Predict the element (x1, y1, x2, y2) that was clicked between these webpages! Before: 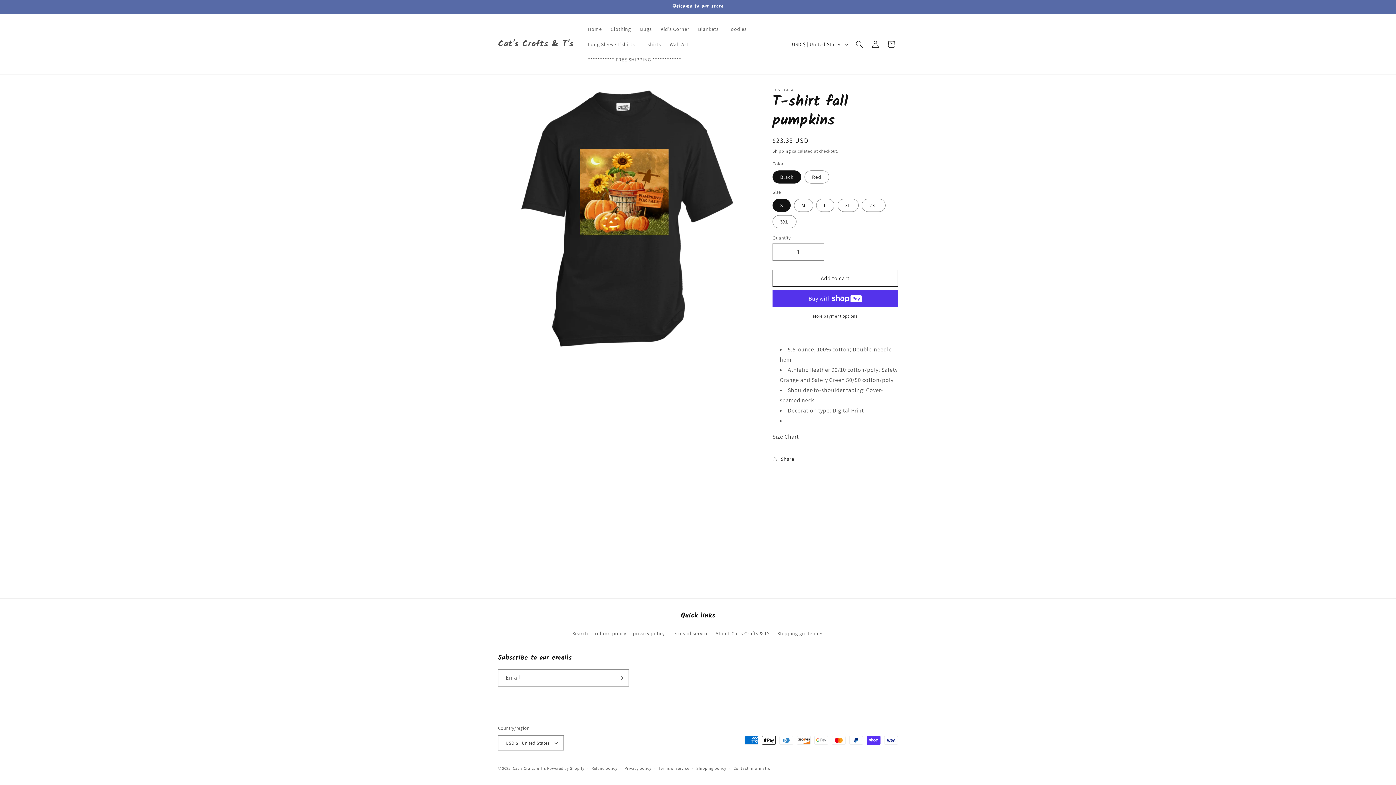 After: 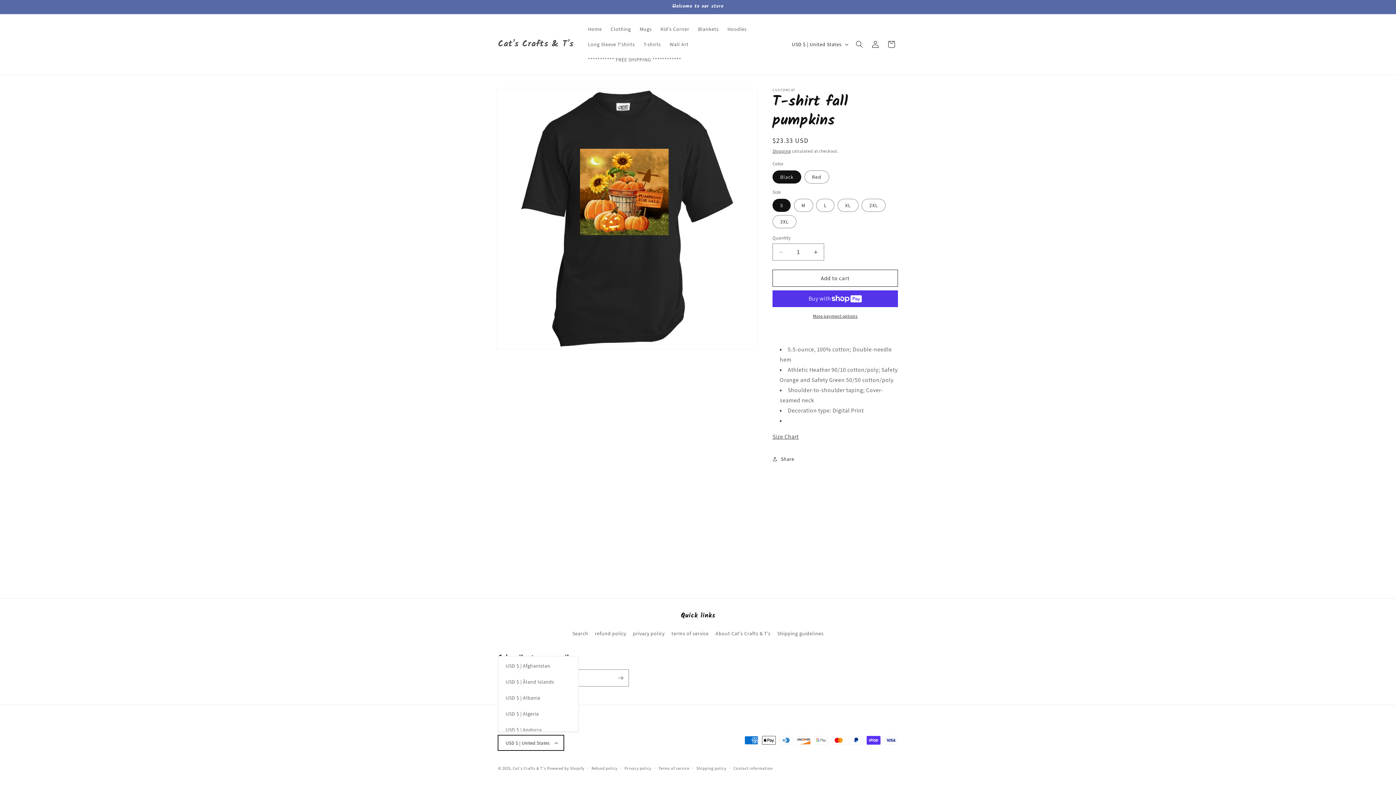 Action: label: USD $ | United States bbox: (498, 735, 564, 750)